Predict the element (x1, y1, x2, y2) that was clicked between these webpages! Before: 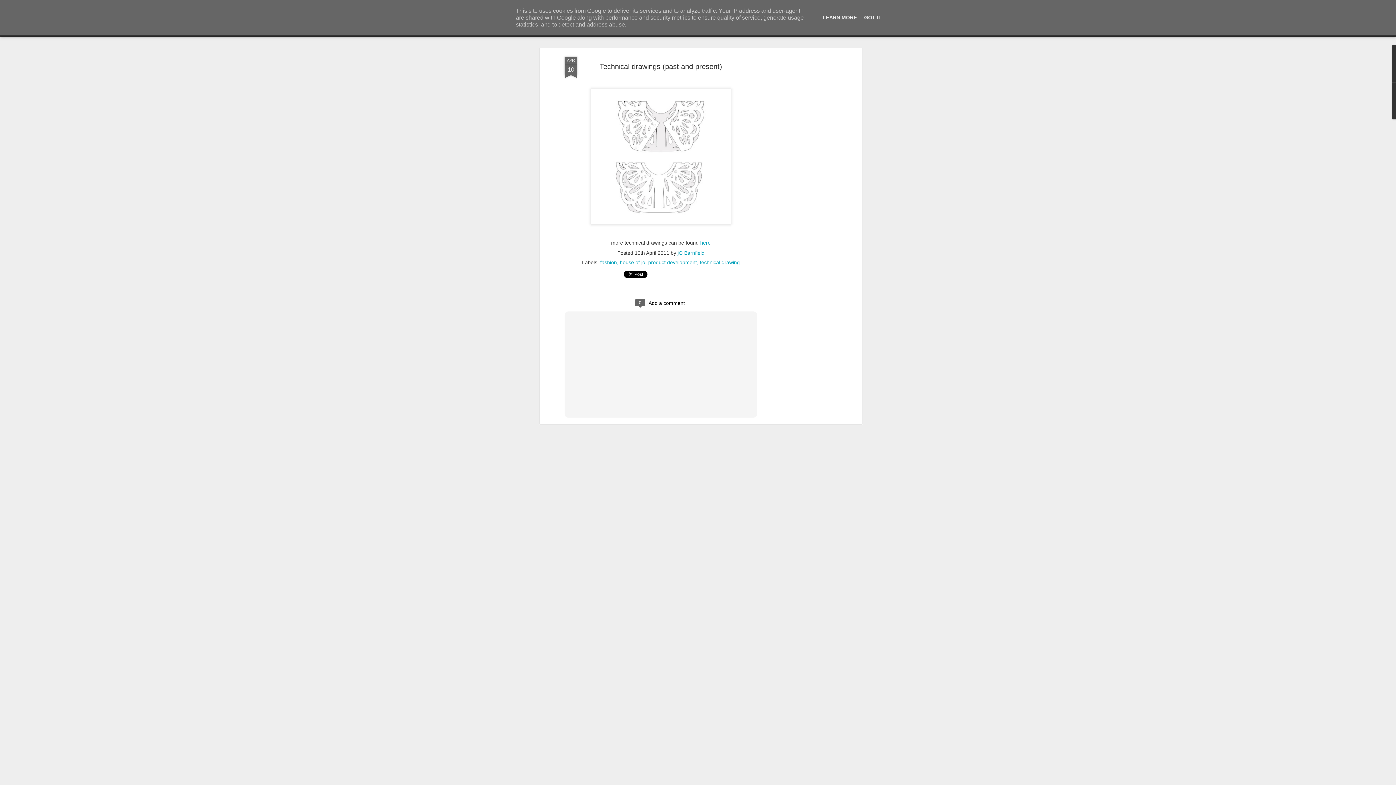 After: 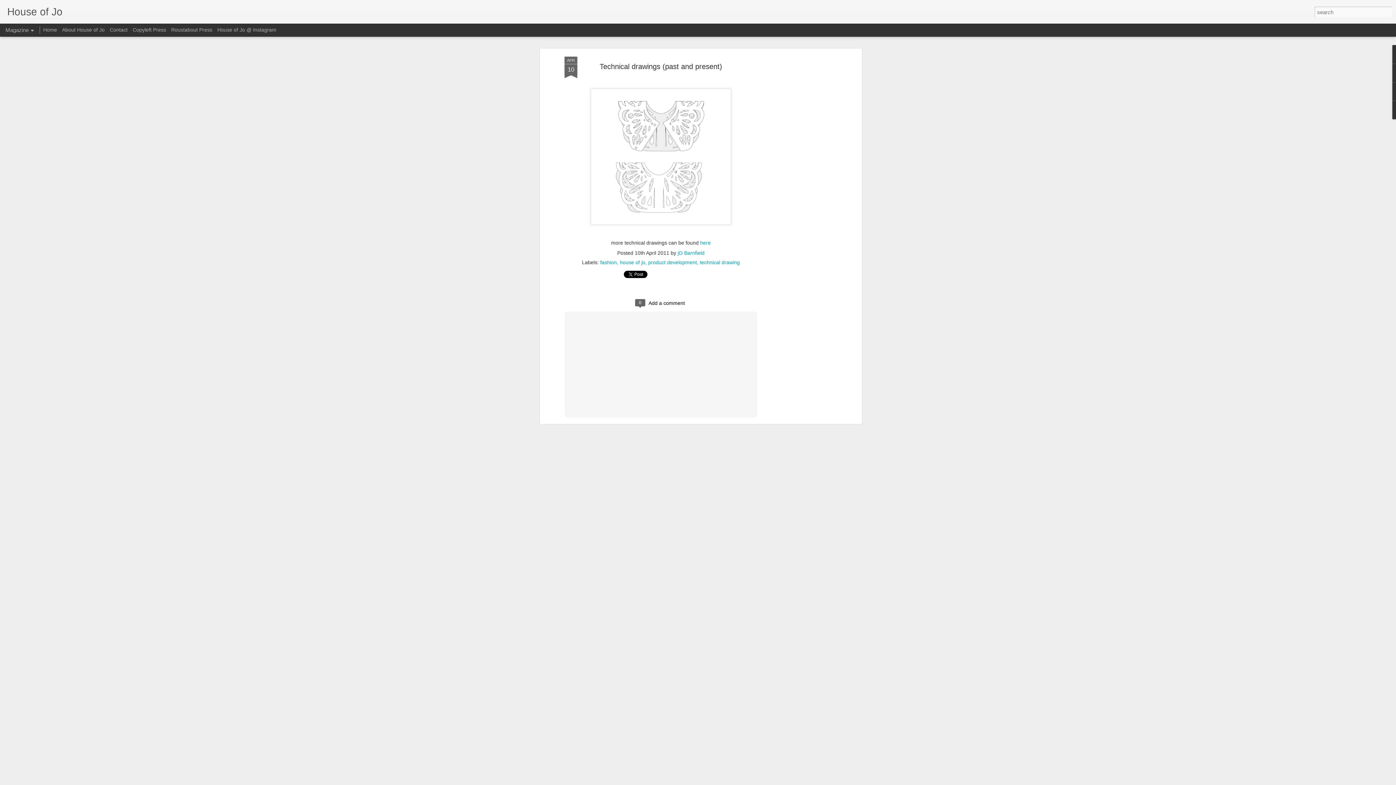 Action: bbox: (862, 14, 884, 20) label: GOT IT